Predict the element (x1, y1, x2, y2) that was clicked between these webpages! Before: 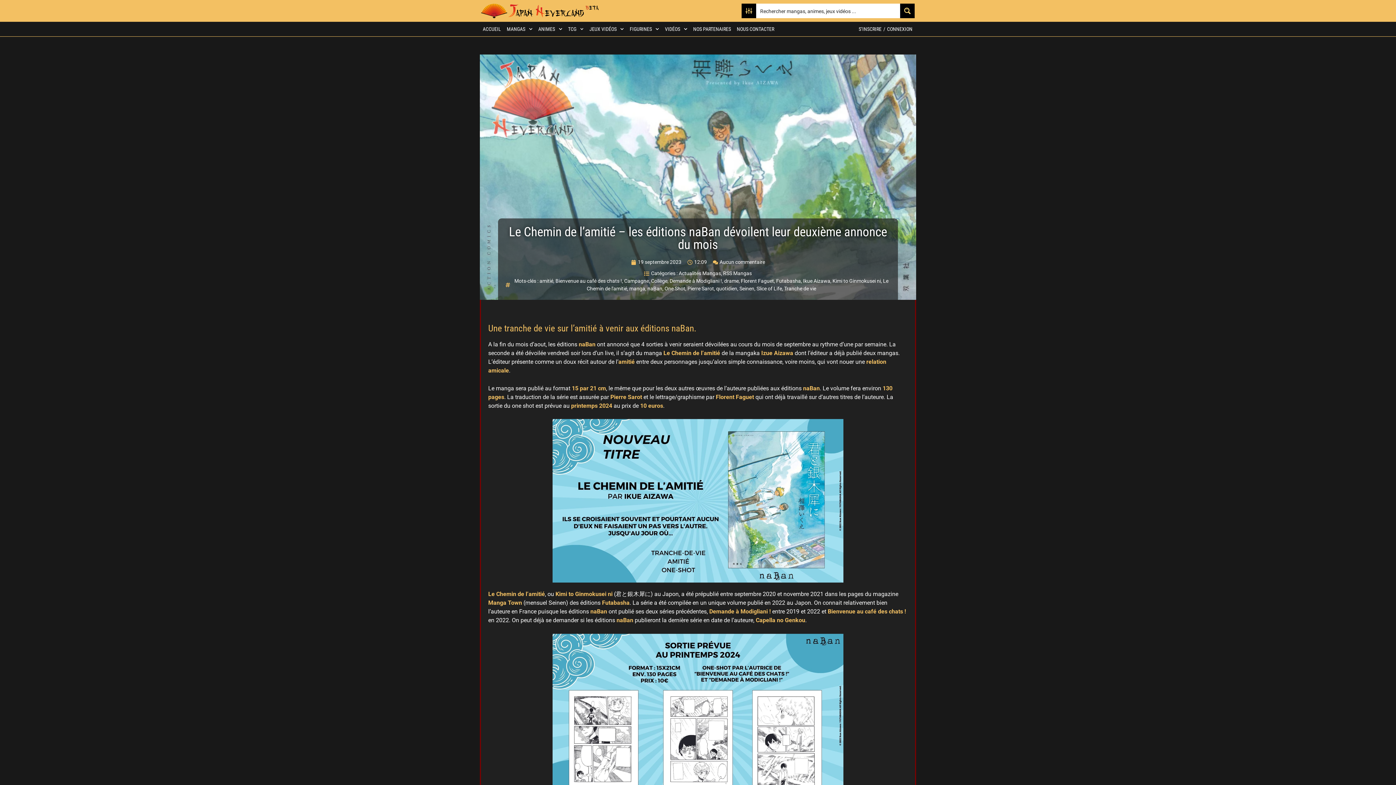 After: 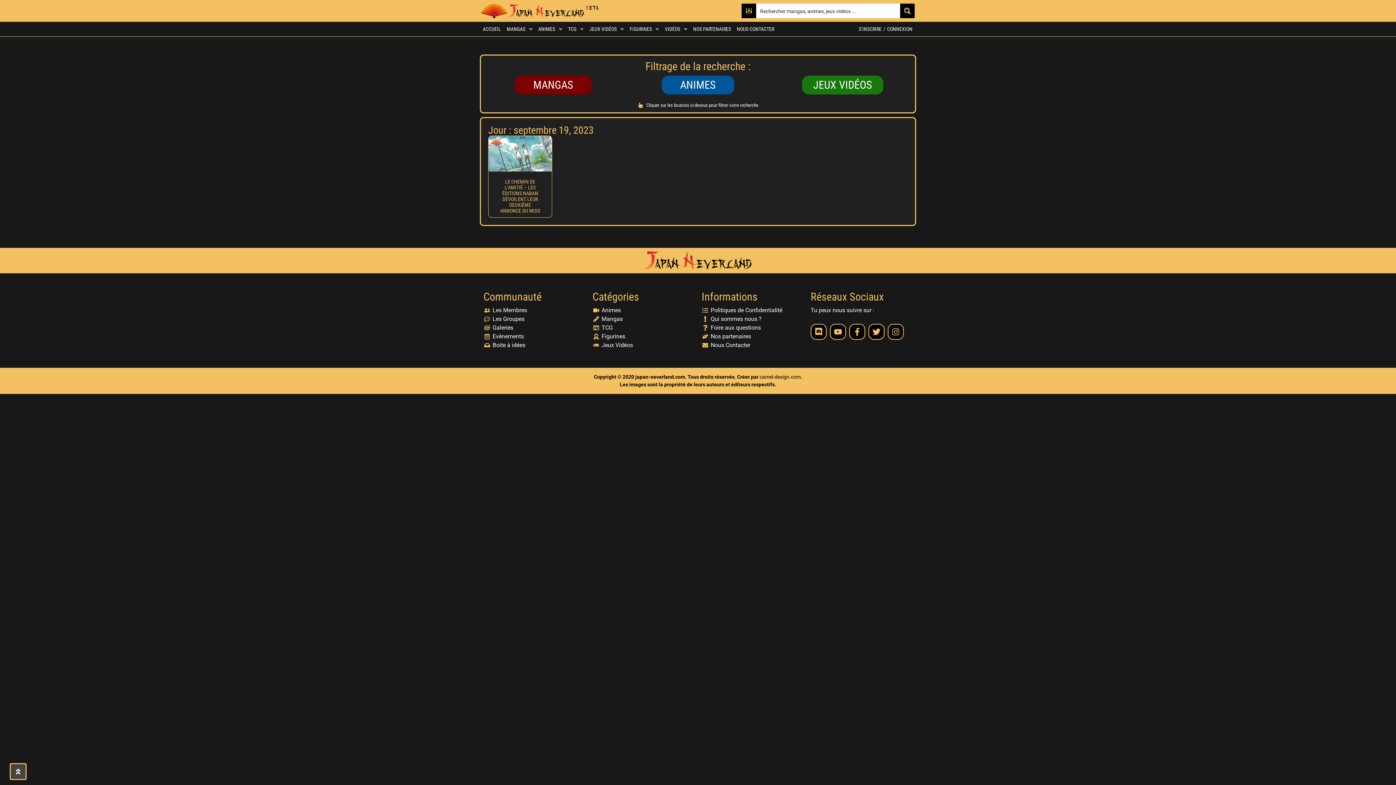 Action: bbox: (631, 258, 681, 266) label: 19 septembre 2023